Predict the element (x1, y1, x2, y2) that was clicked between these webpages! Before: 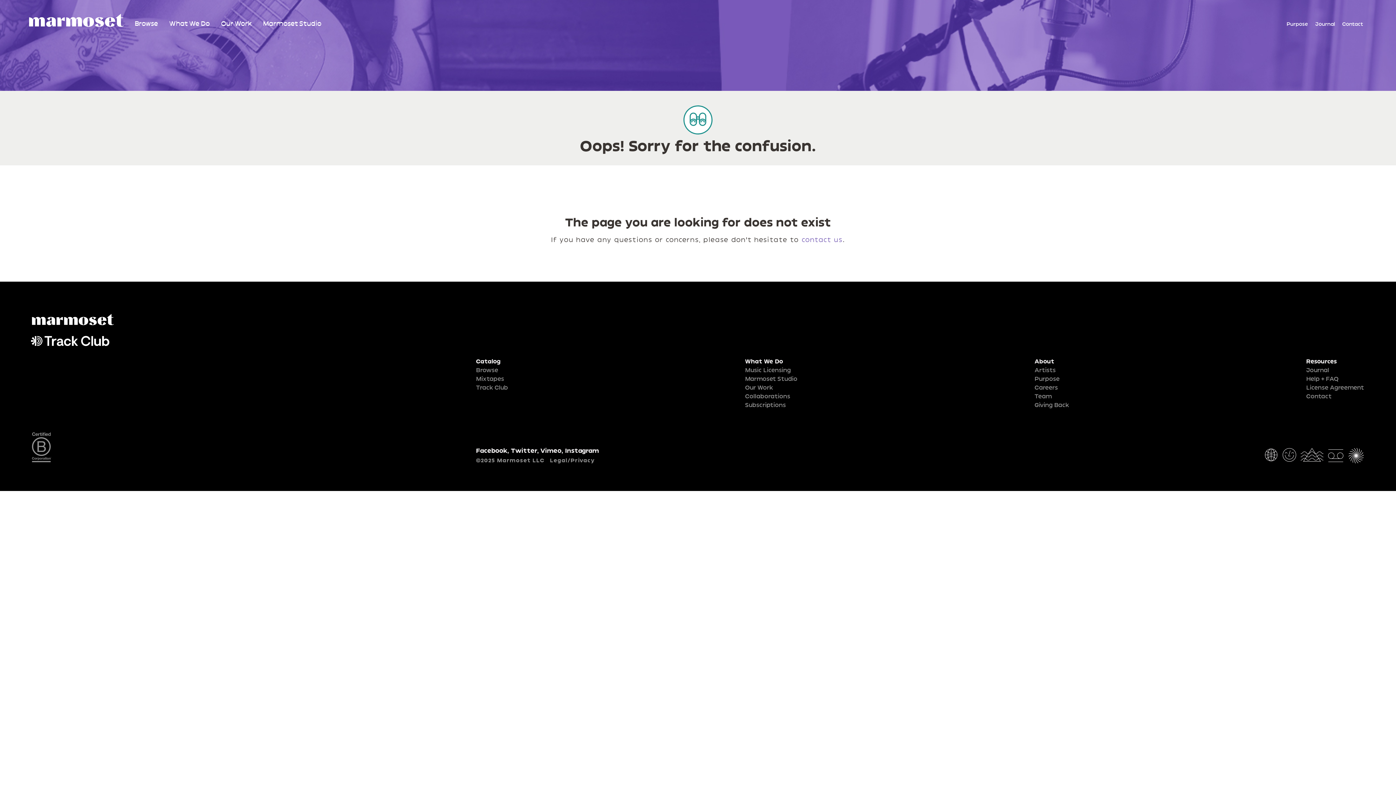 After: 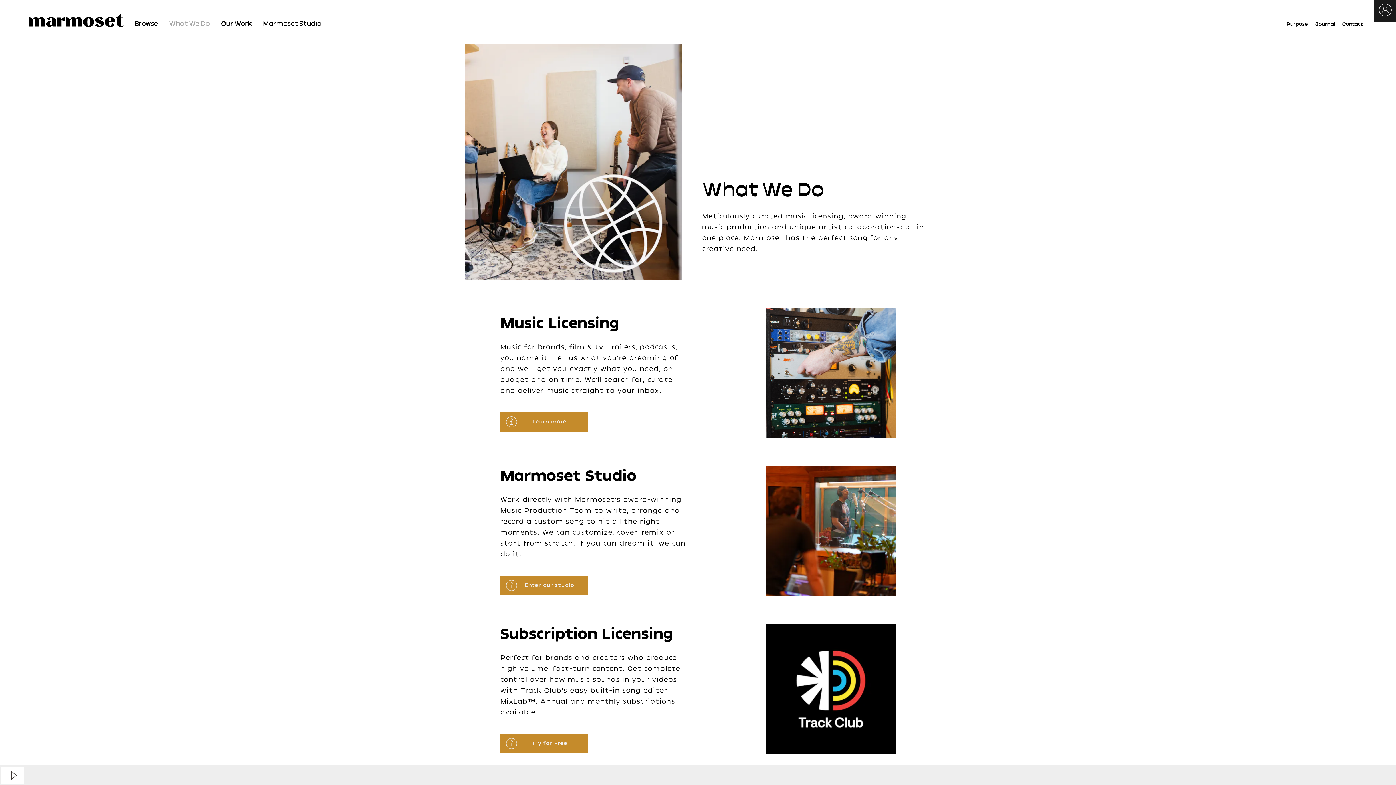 Action: bbox: (169, 19, 210, 27) label: What We Do